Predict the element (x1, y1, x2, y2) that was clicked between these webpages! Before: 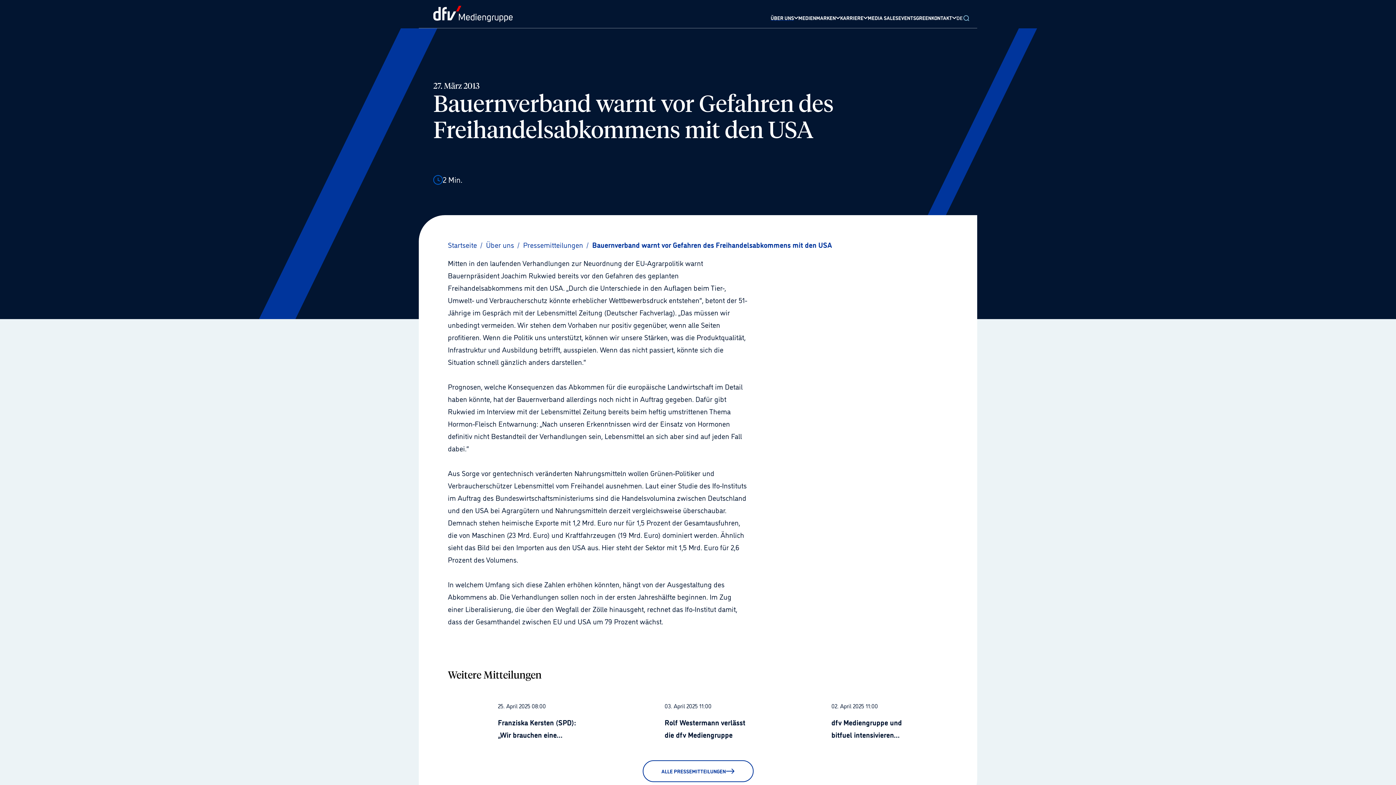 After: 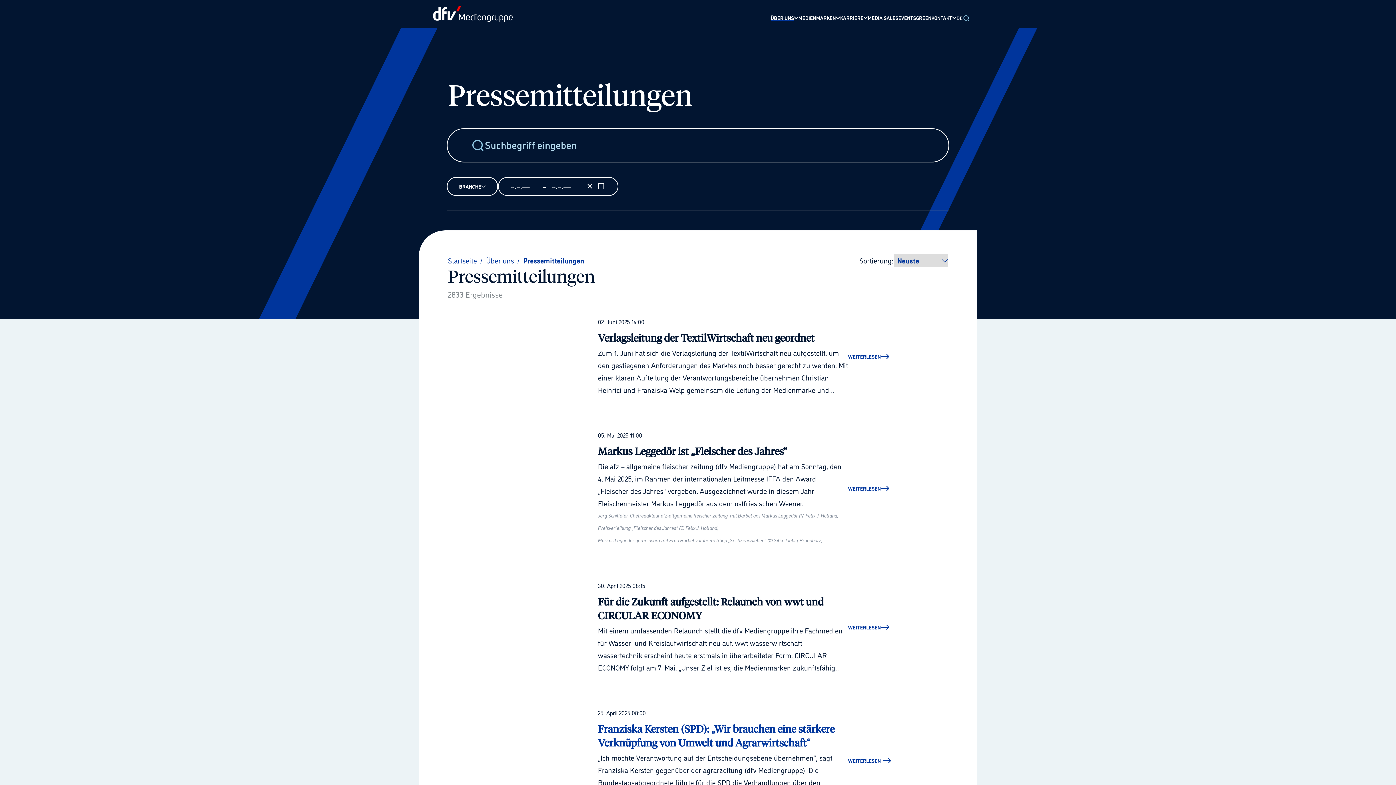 Action: label: ALLE PRESSEMITTEILUNGEN bbox: (642, 760, 753, 782)